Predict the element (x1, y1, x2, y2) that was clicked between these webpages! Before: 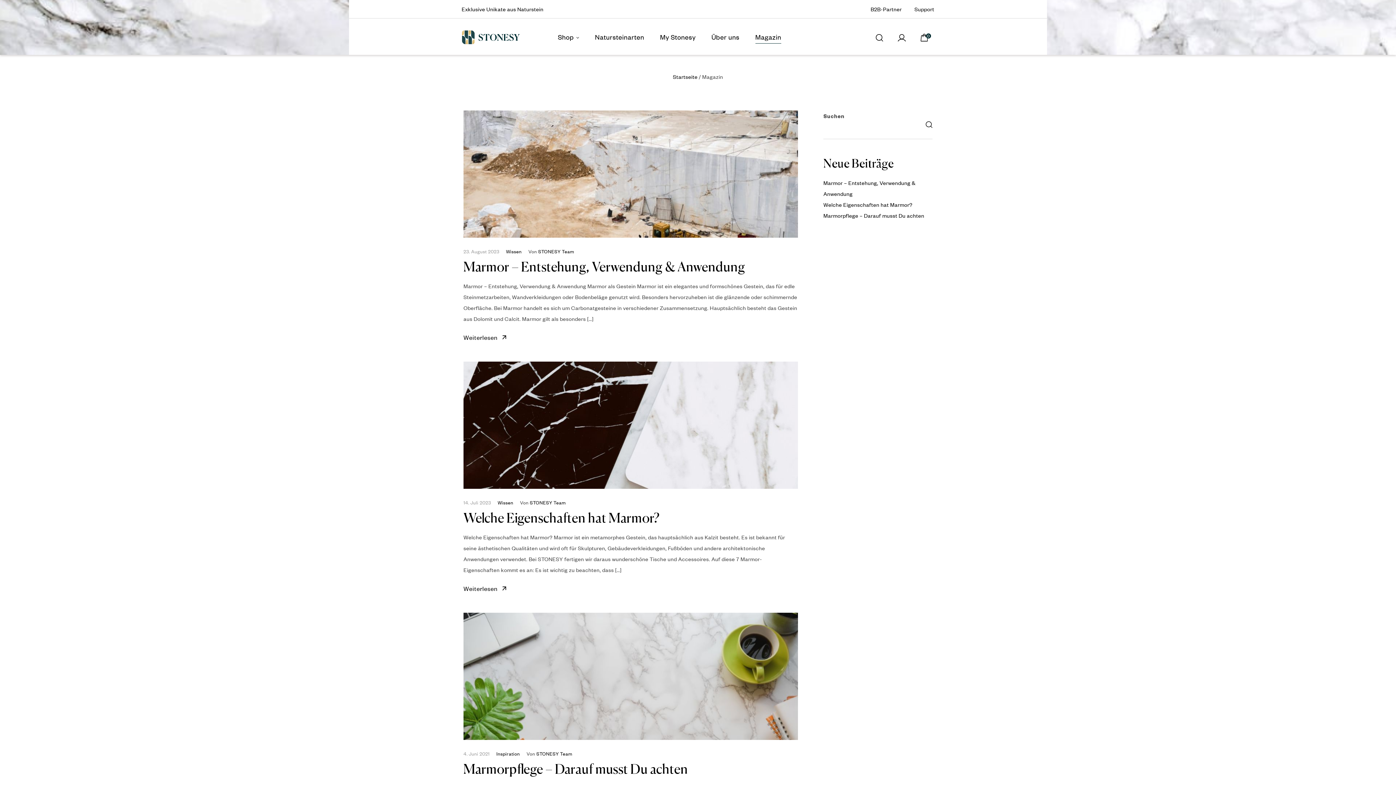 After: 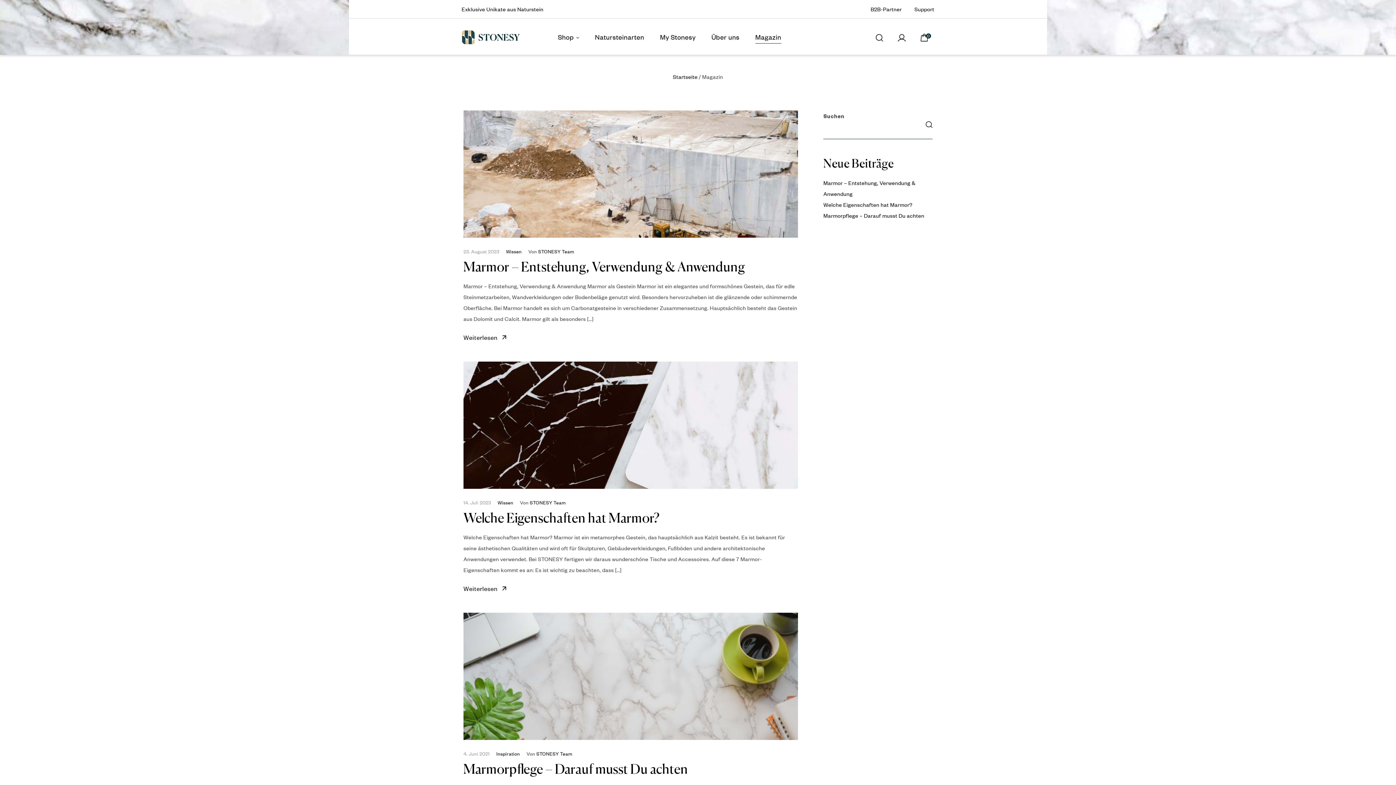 Action: bbox: (925, 110, 932, 139) label: Suchen